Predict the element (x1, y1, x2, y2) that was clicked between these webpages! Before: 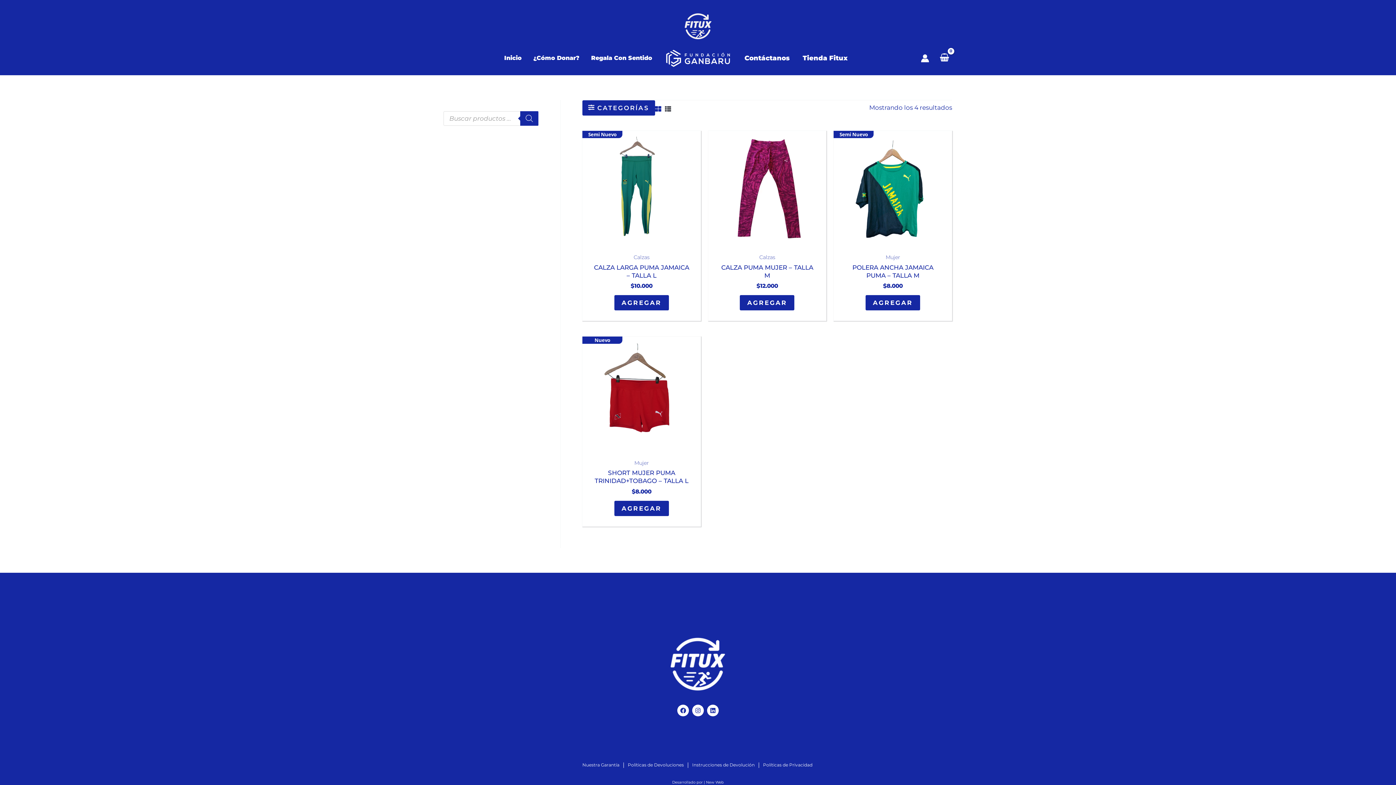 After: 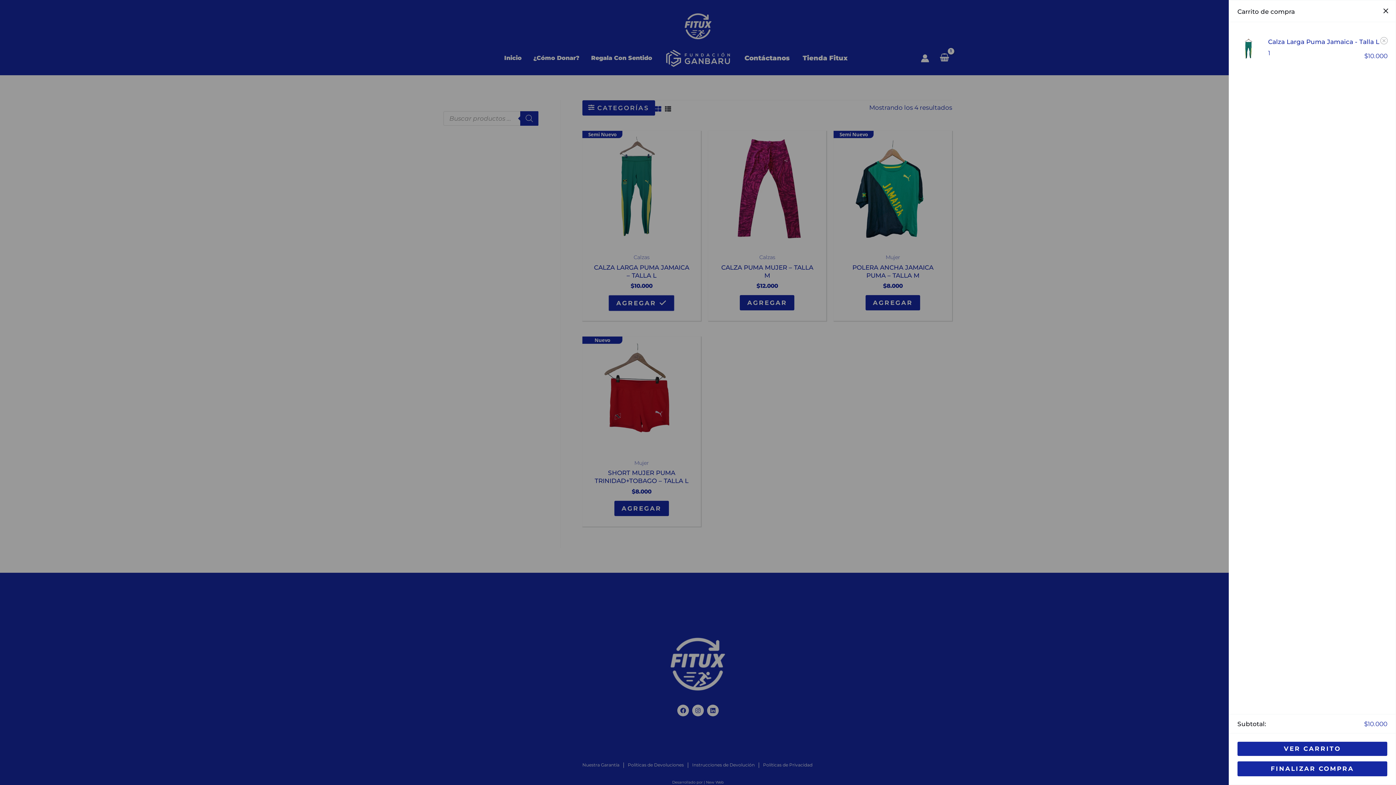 Action: bbox: (614, 295, 669, 310) label: Añadir al carrito: “Calza Larga Puma Jamaica - Talla L”